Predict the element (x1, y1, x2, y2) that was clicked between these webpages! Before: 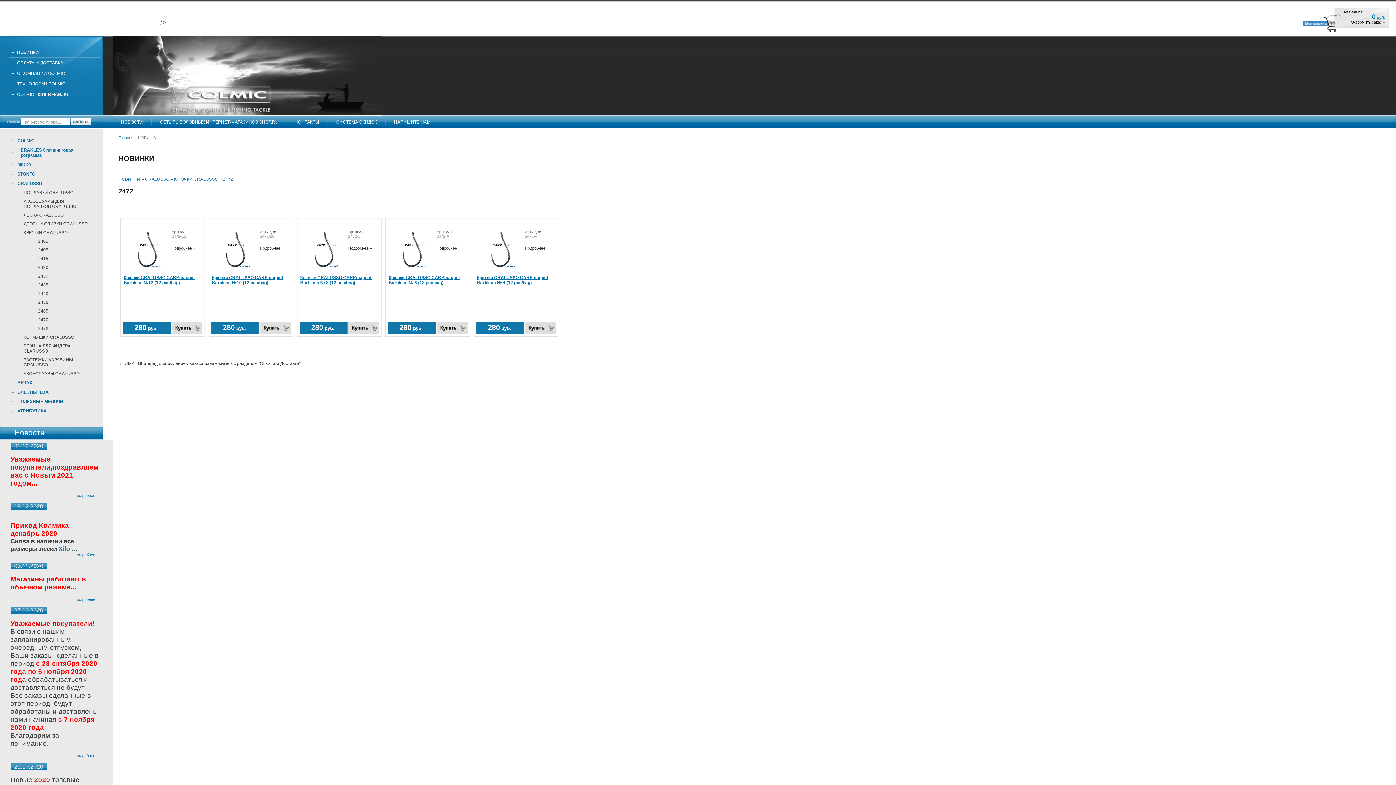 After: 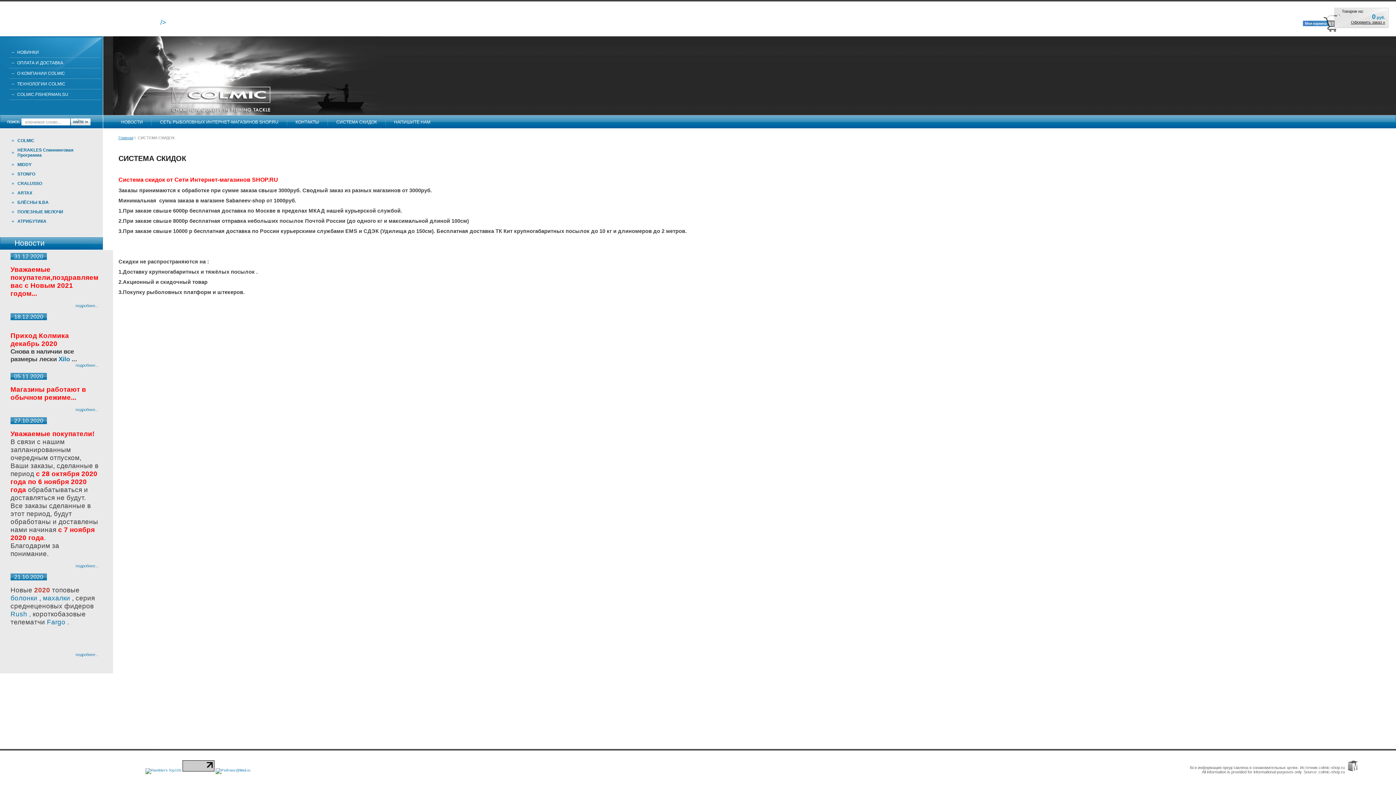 Action: bbox: (328, 116, 385, 127) label: СИСТЕМА СКИДОК